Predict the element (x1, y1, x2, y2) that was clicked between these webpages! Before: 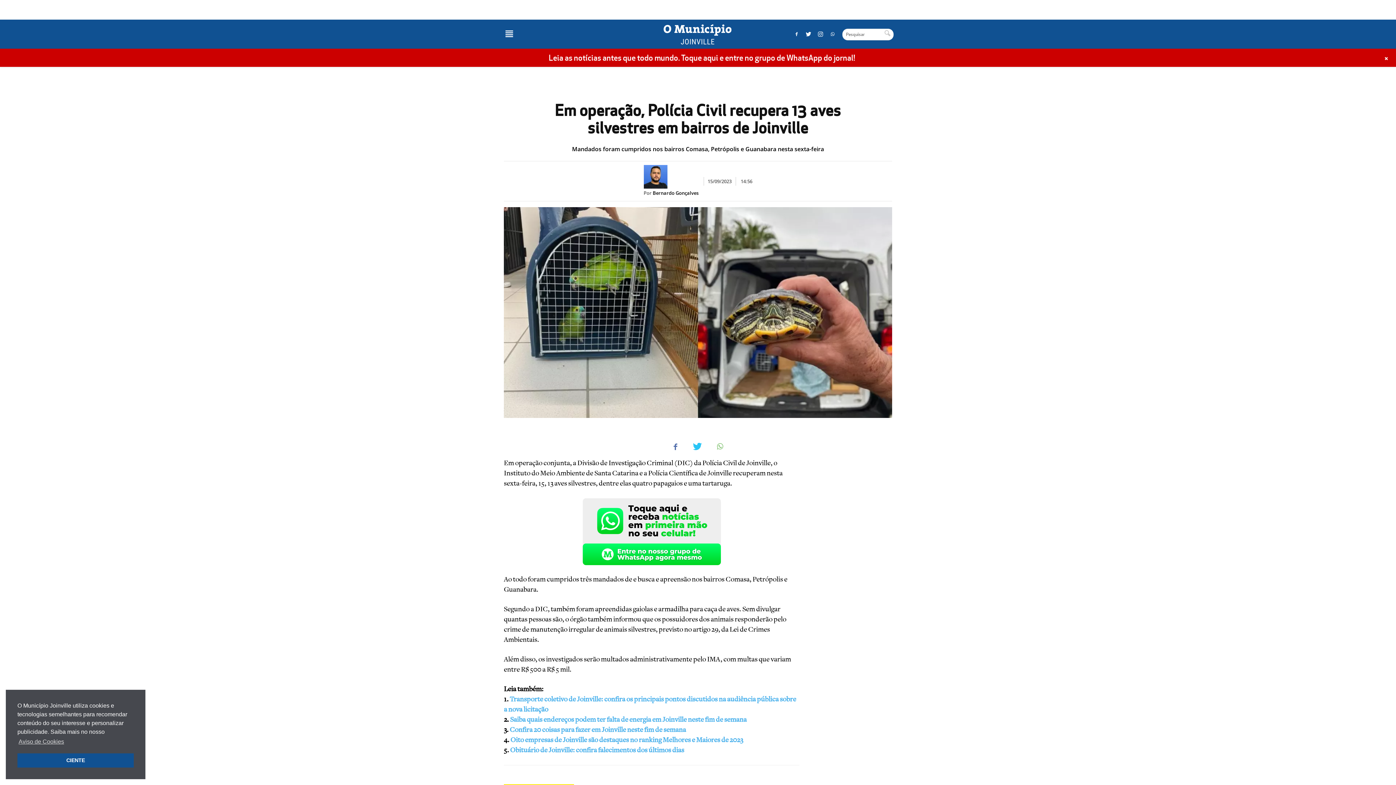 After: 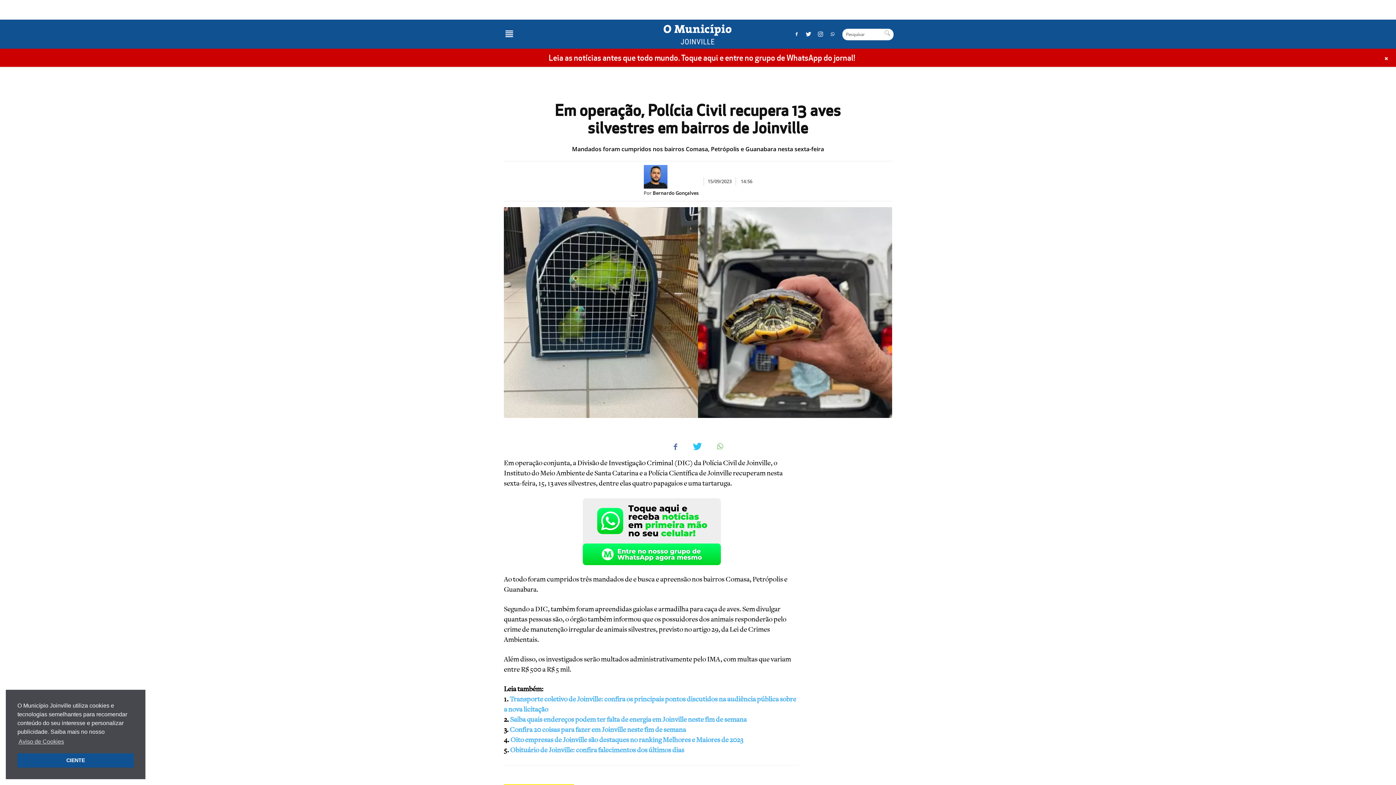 Action: label: + bbox: (1384, 54, 1389, 62)